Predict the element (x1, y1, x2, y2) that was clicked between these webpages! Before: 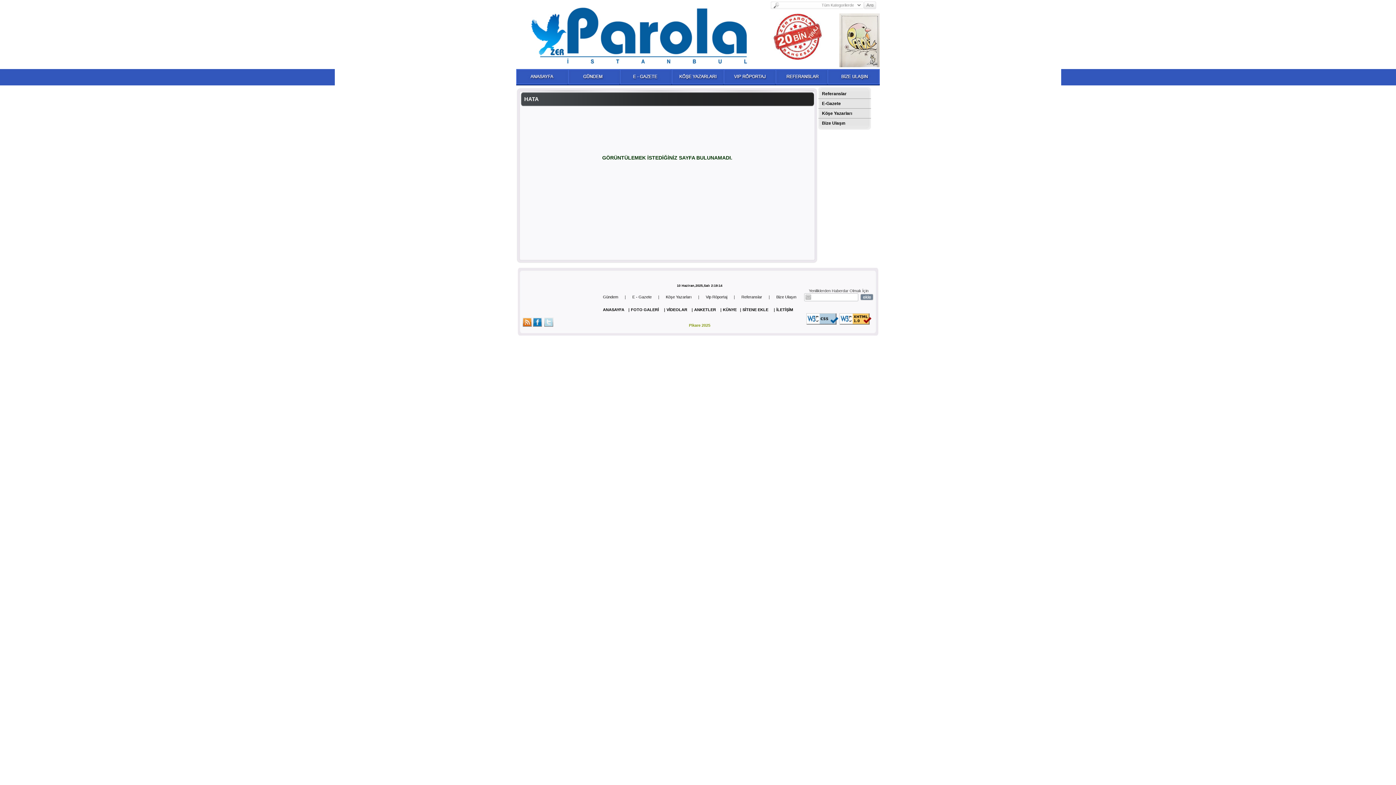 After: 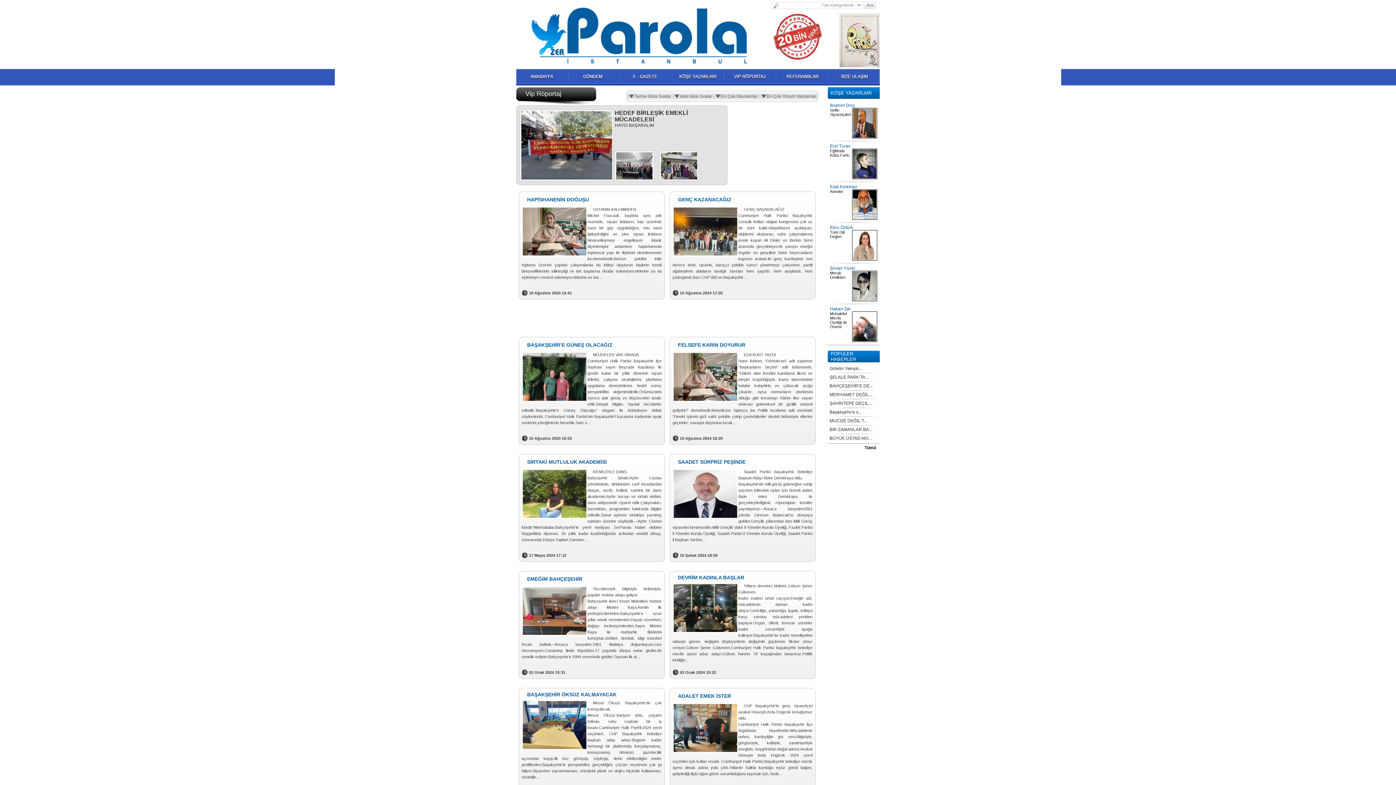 Action: label: Vip Röportaj bbox: (706, 294, 727, 299)